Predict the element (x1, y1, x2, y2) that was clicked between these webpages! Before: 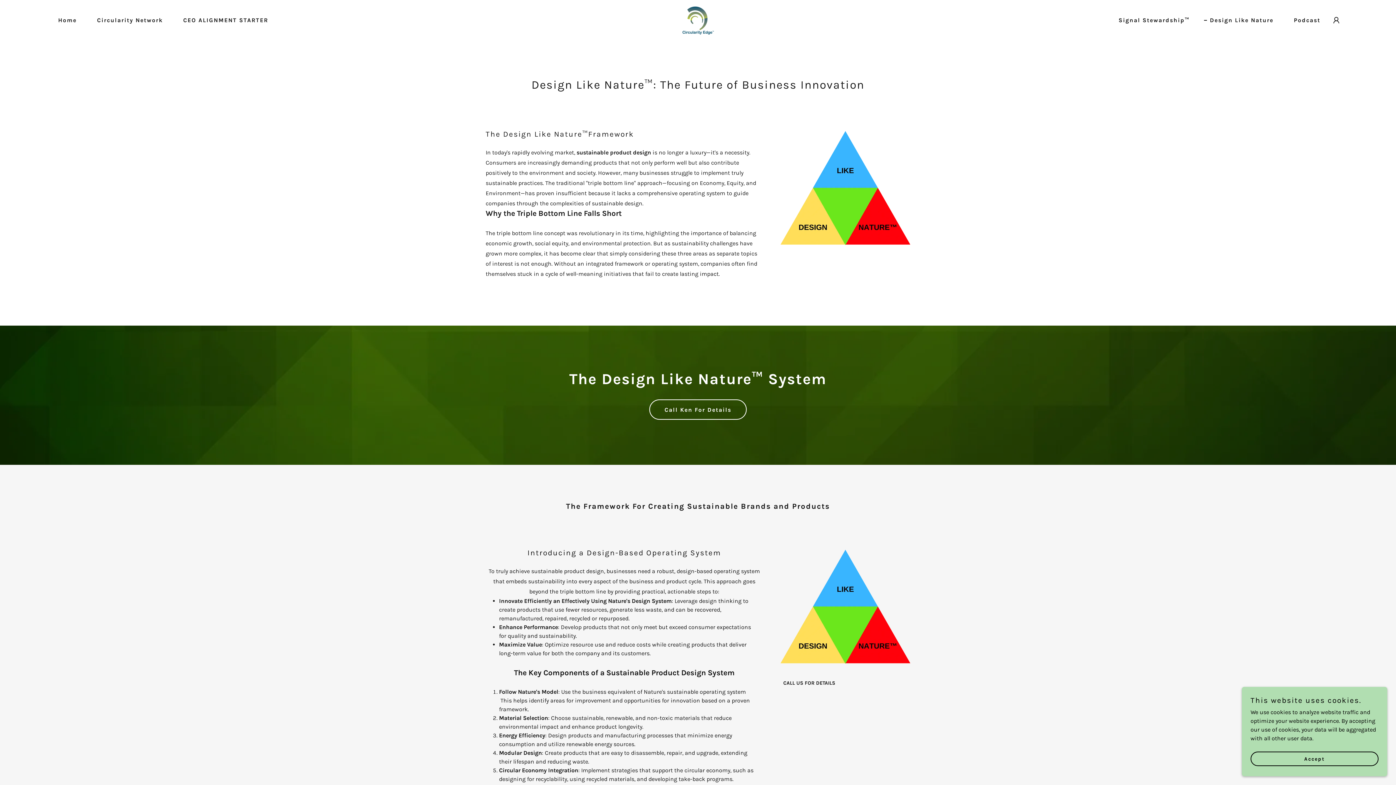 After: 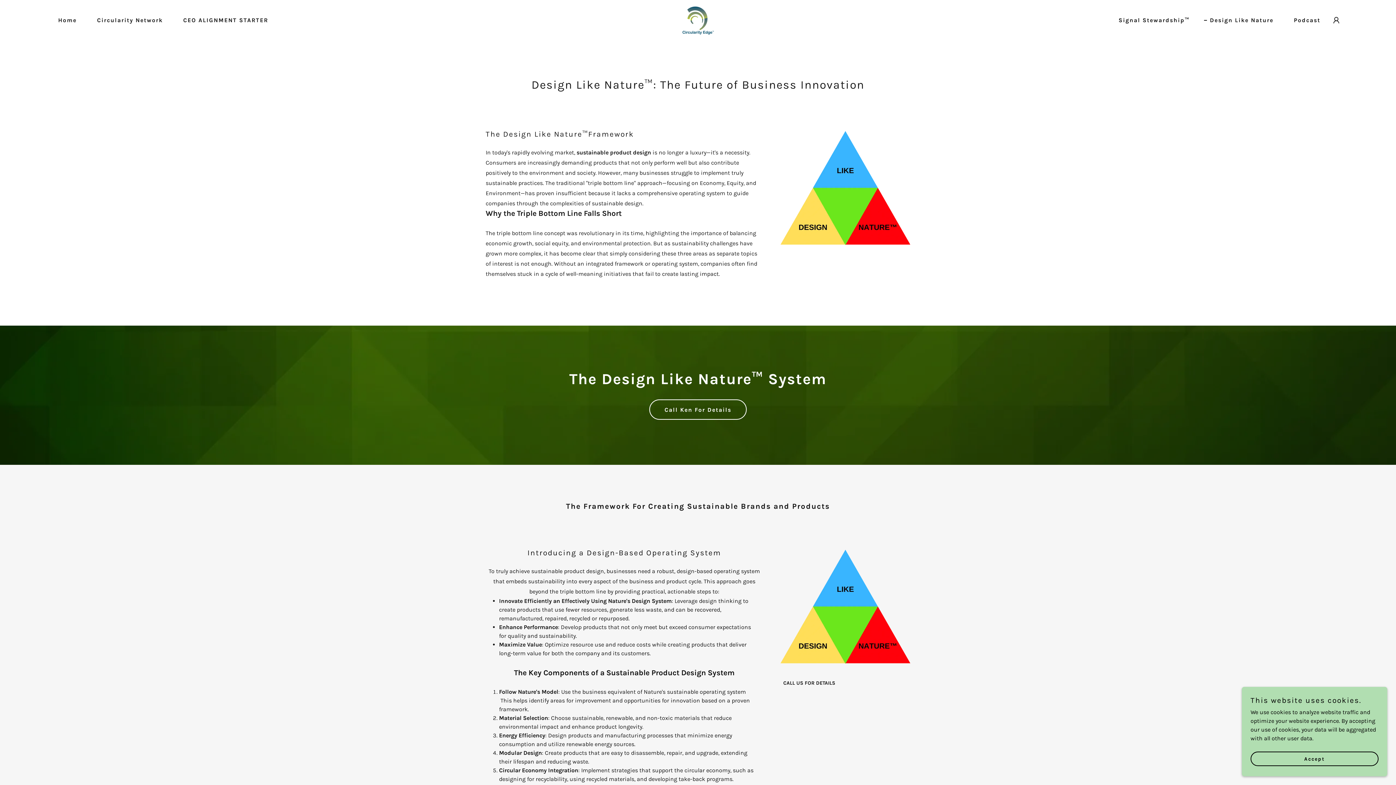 Action: bbox: (780, 609, 910, 616)